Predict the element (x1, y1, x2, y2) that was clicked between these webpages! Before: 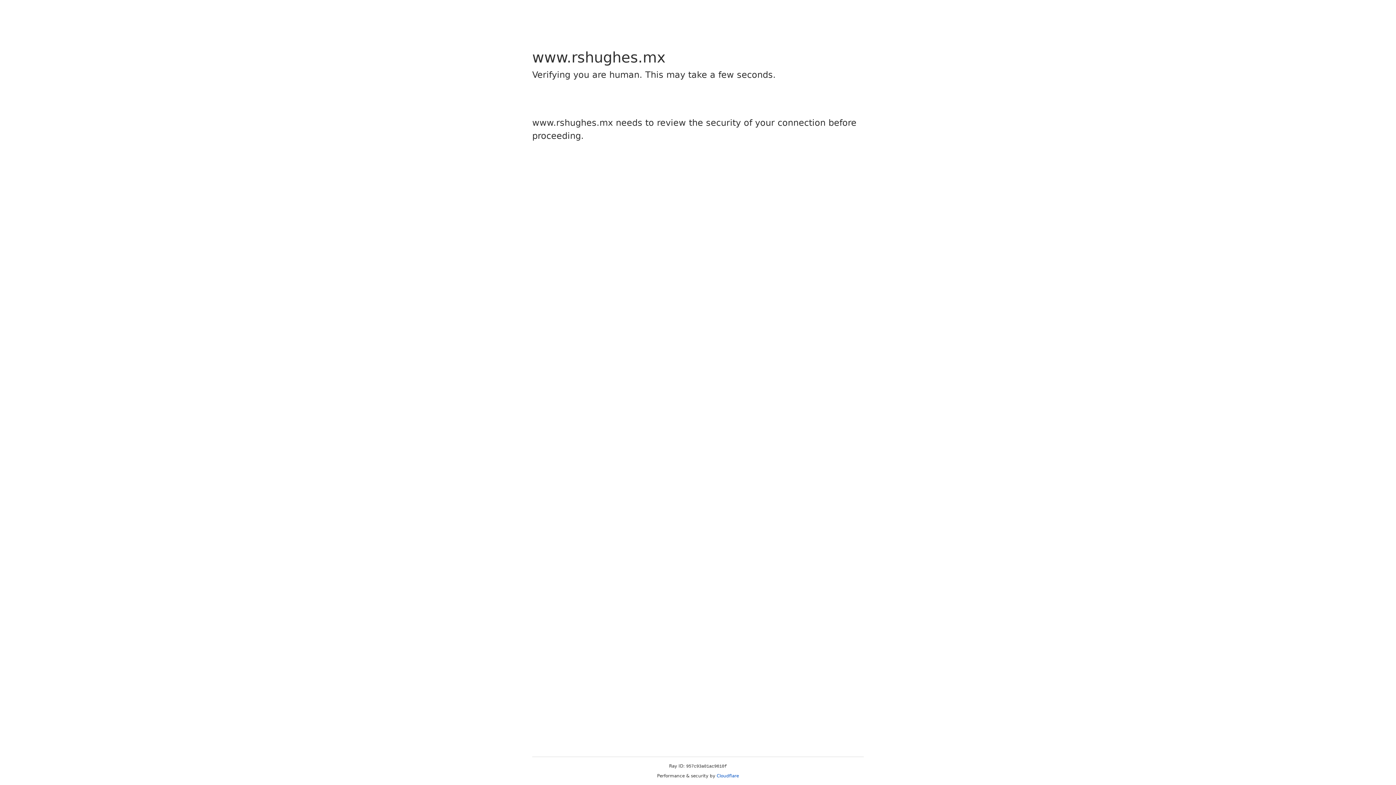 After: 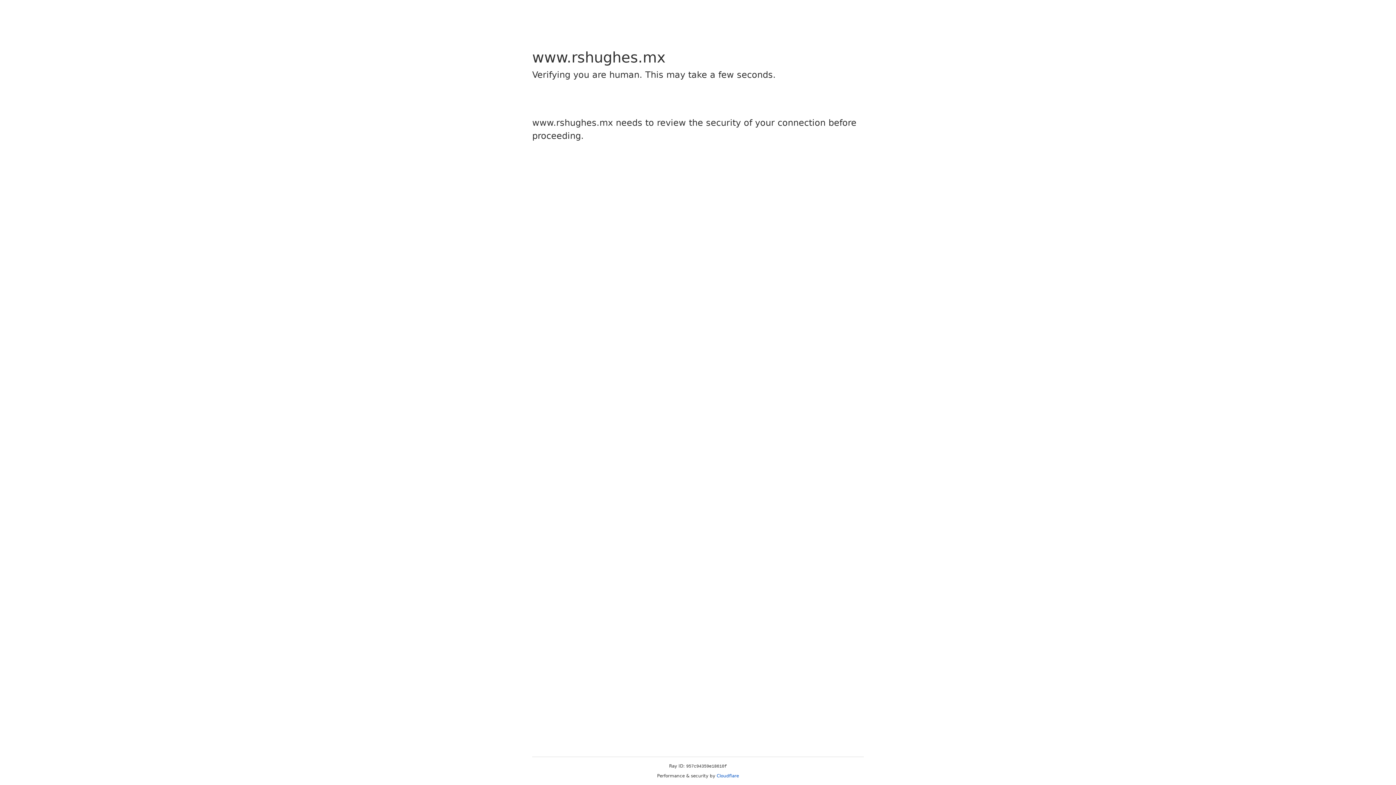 Action: label: Cloudflare bbox: (716, 773, 739, 778)